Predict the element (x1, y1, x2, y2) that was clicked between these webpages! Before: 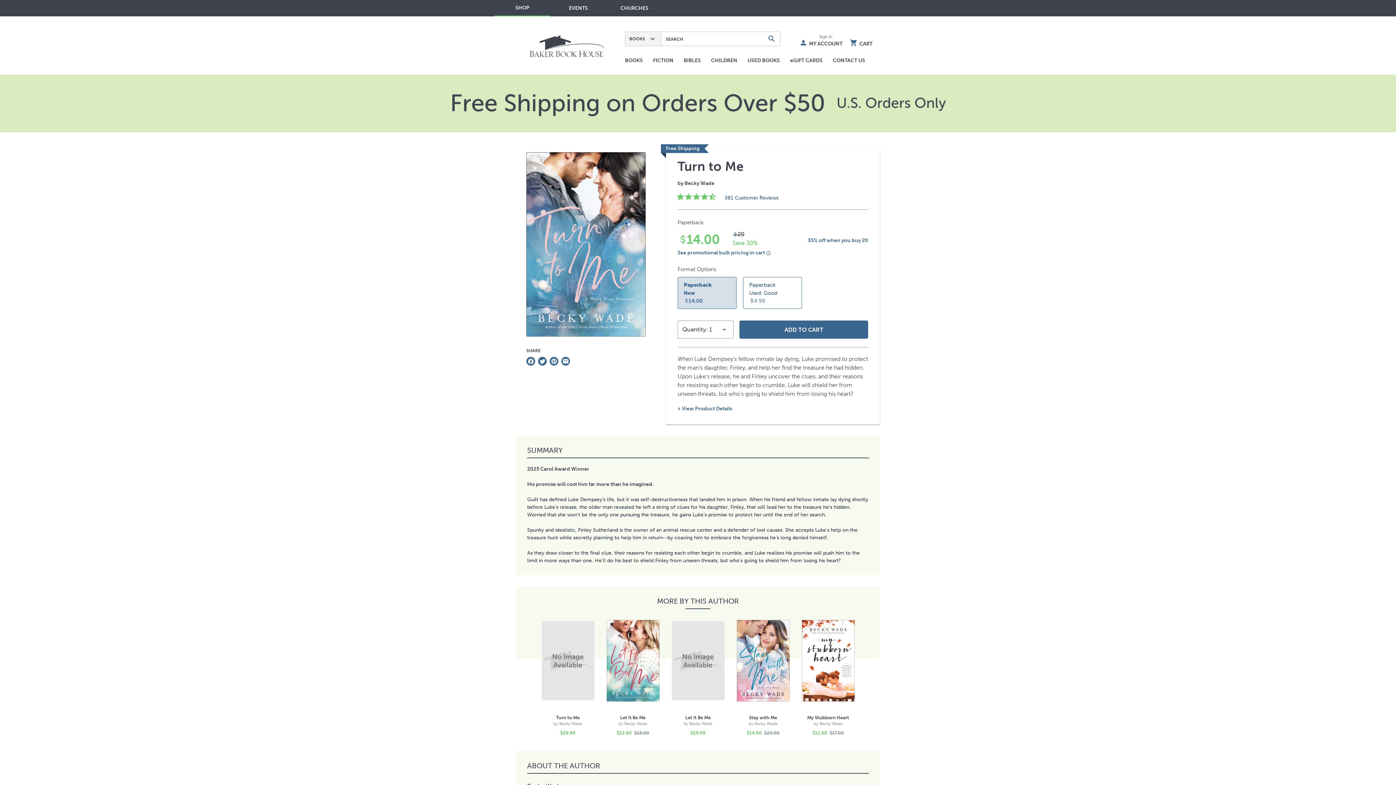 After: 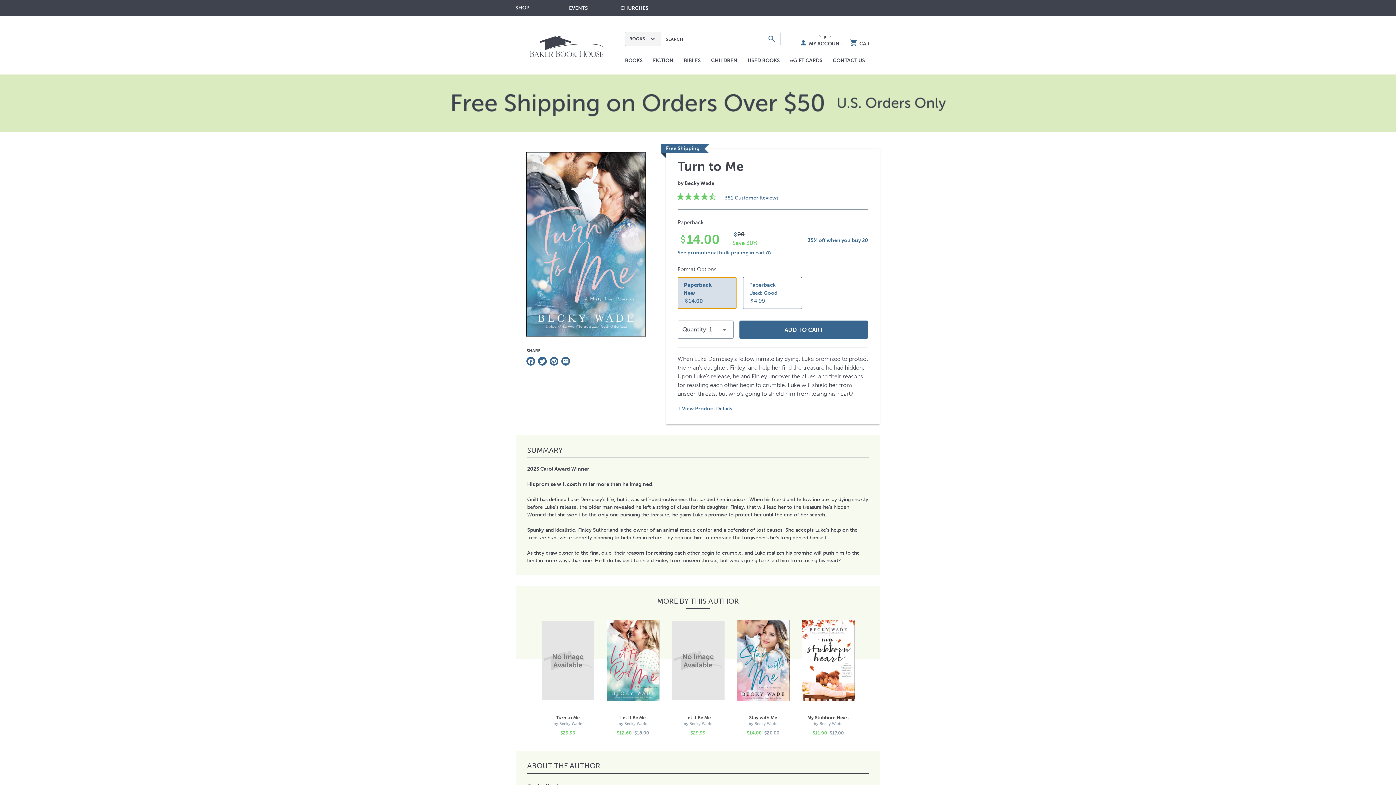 Action: bbox: (677, 277, 736, 309) label: Paperback
New
14.00